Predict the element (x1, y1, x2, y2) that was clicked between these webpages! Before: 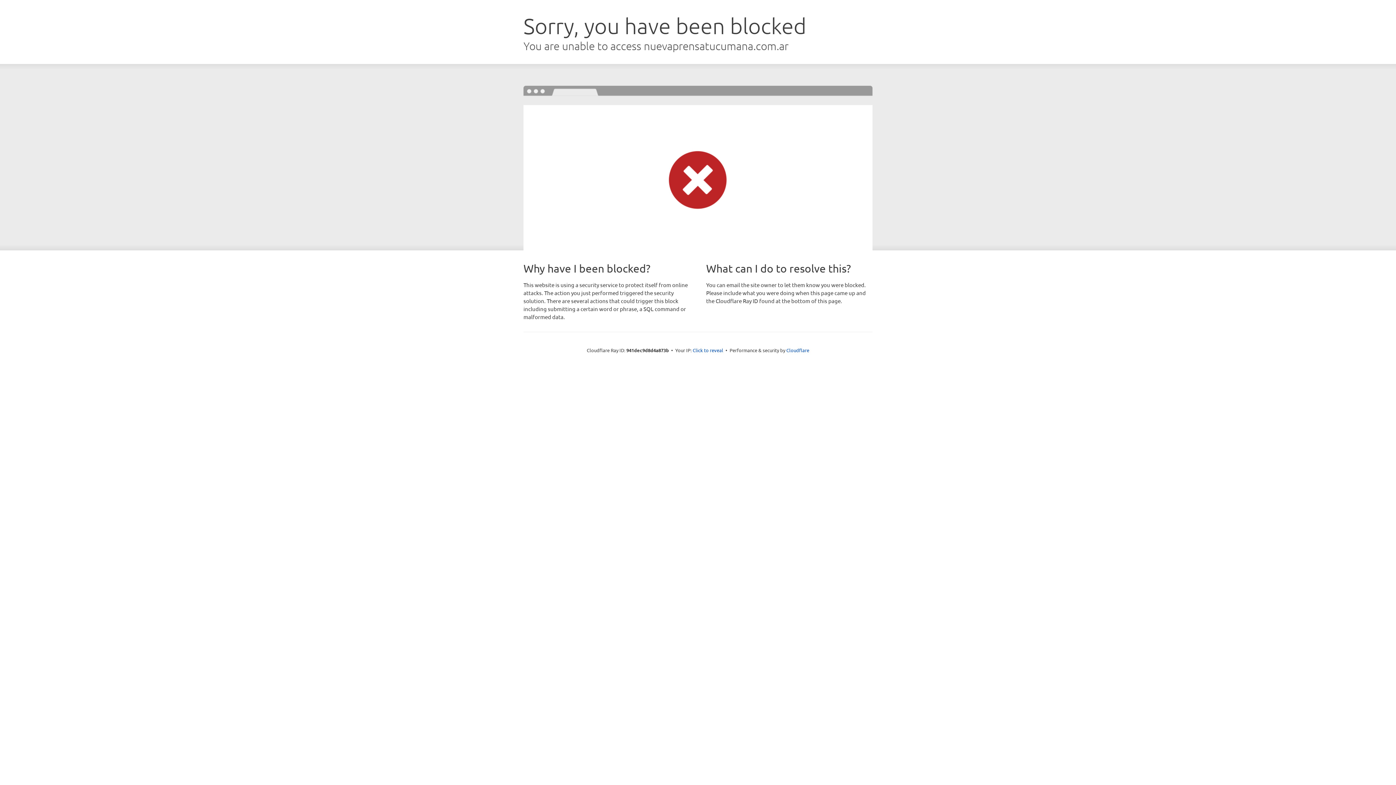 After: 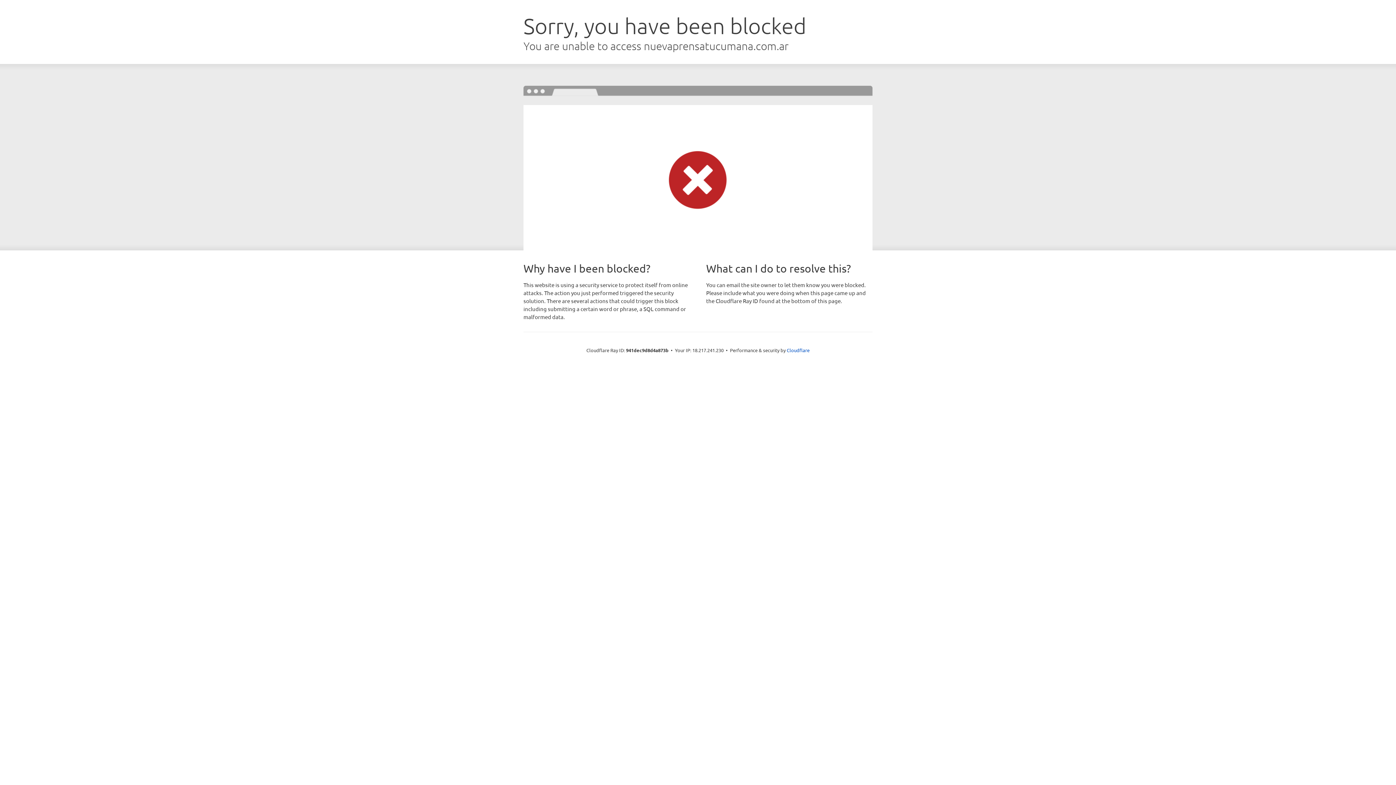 Action: bbox: (692, 346, 723, 353) label: Click to reveal